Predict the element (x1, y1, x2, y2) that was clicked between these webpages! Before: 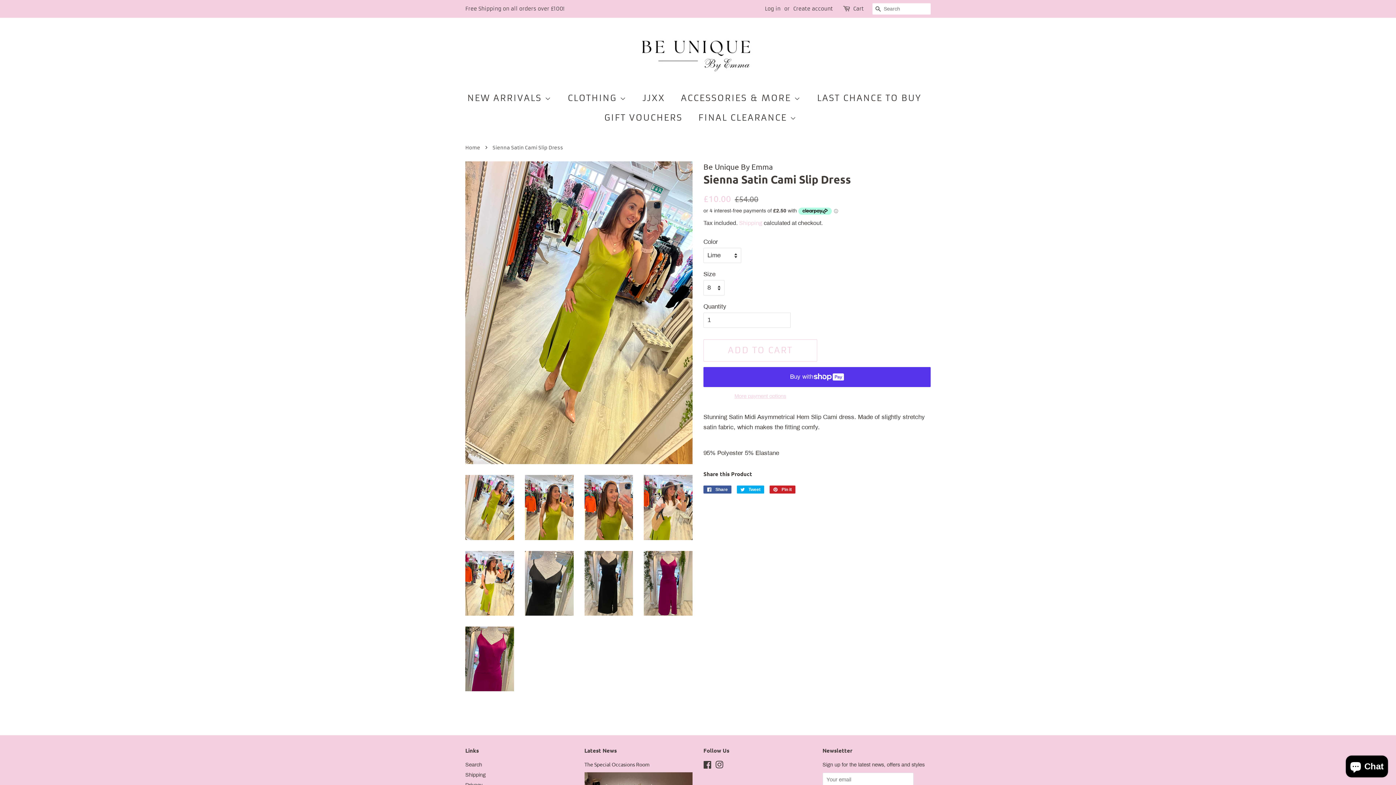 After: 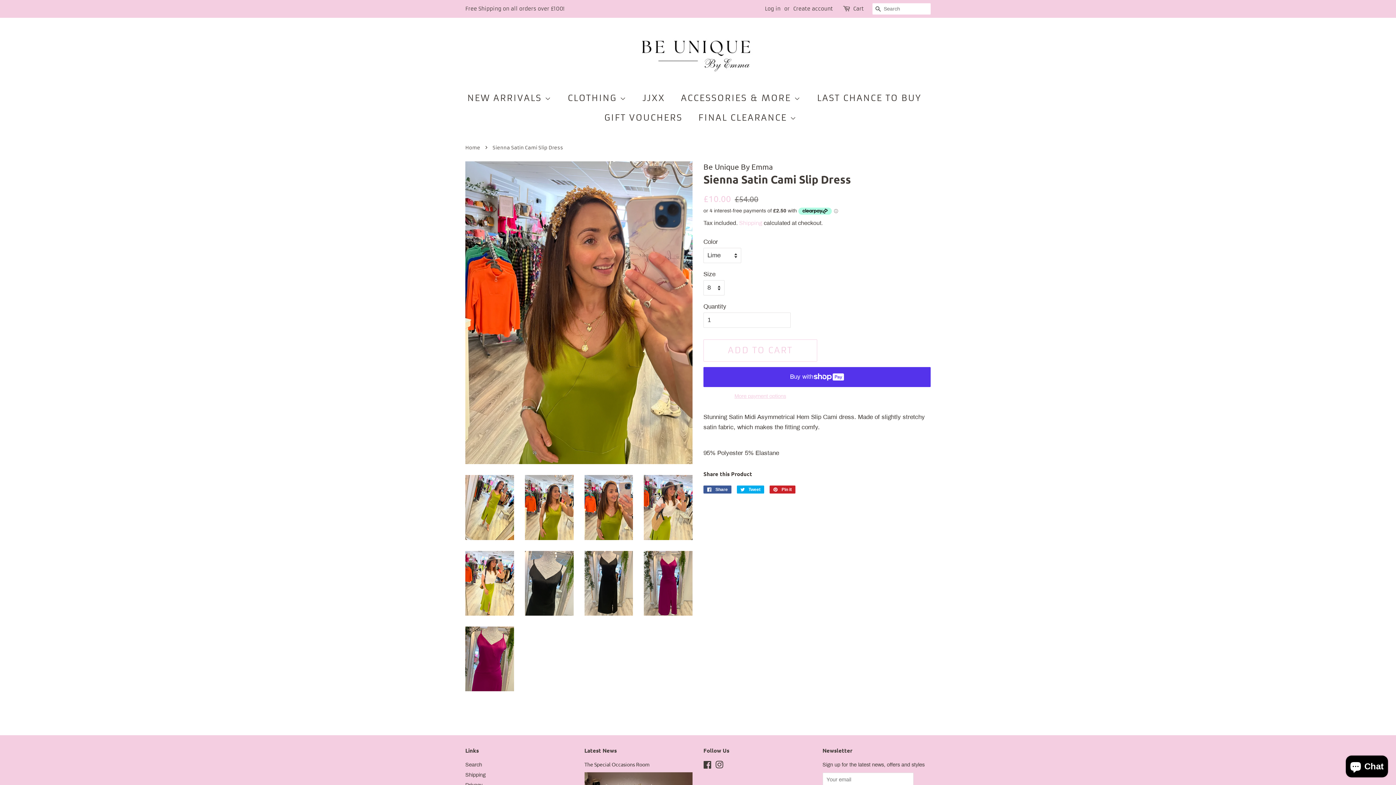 Action: bbox: (584, 475, 633, 540)